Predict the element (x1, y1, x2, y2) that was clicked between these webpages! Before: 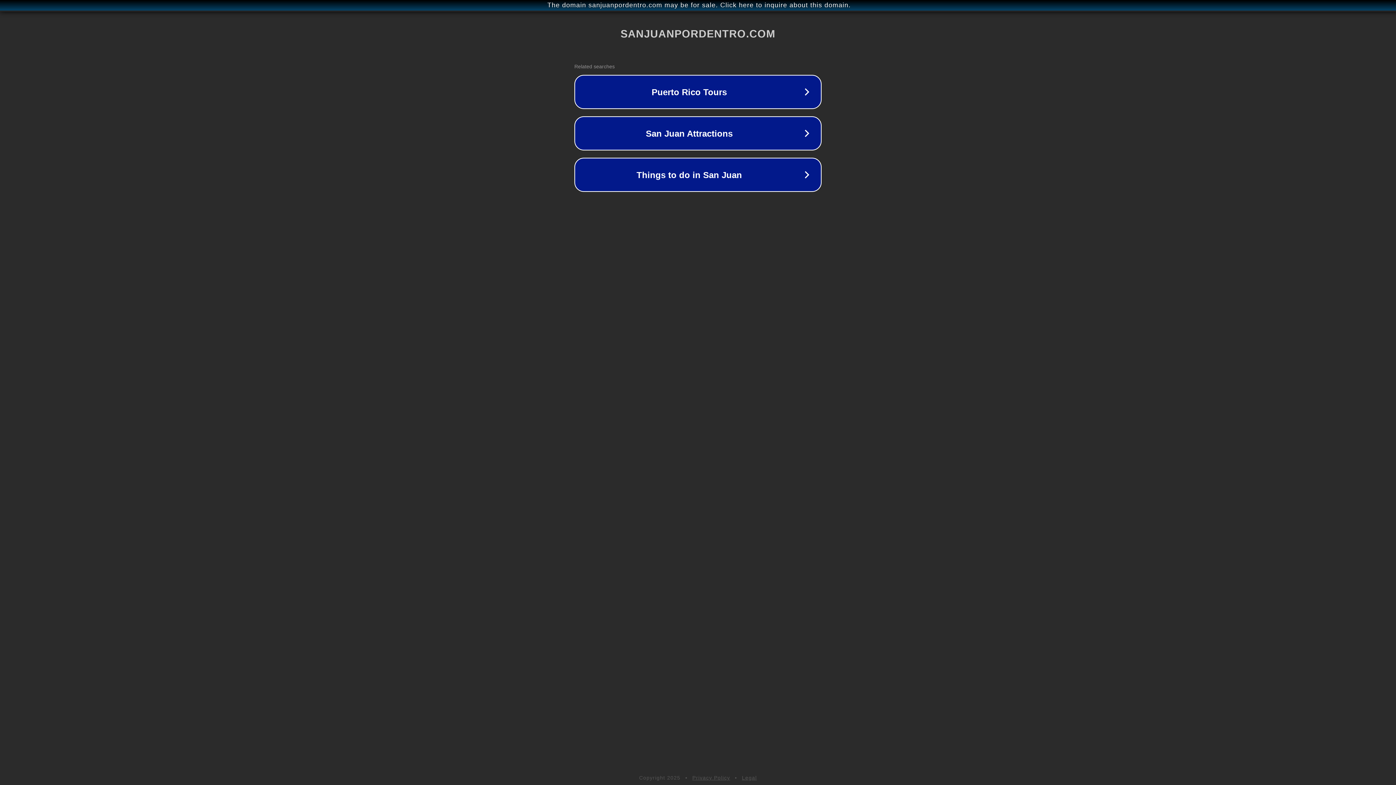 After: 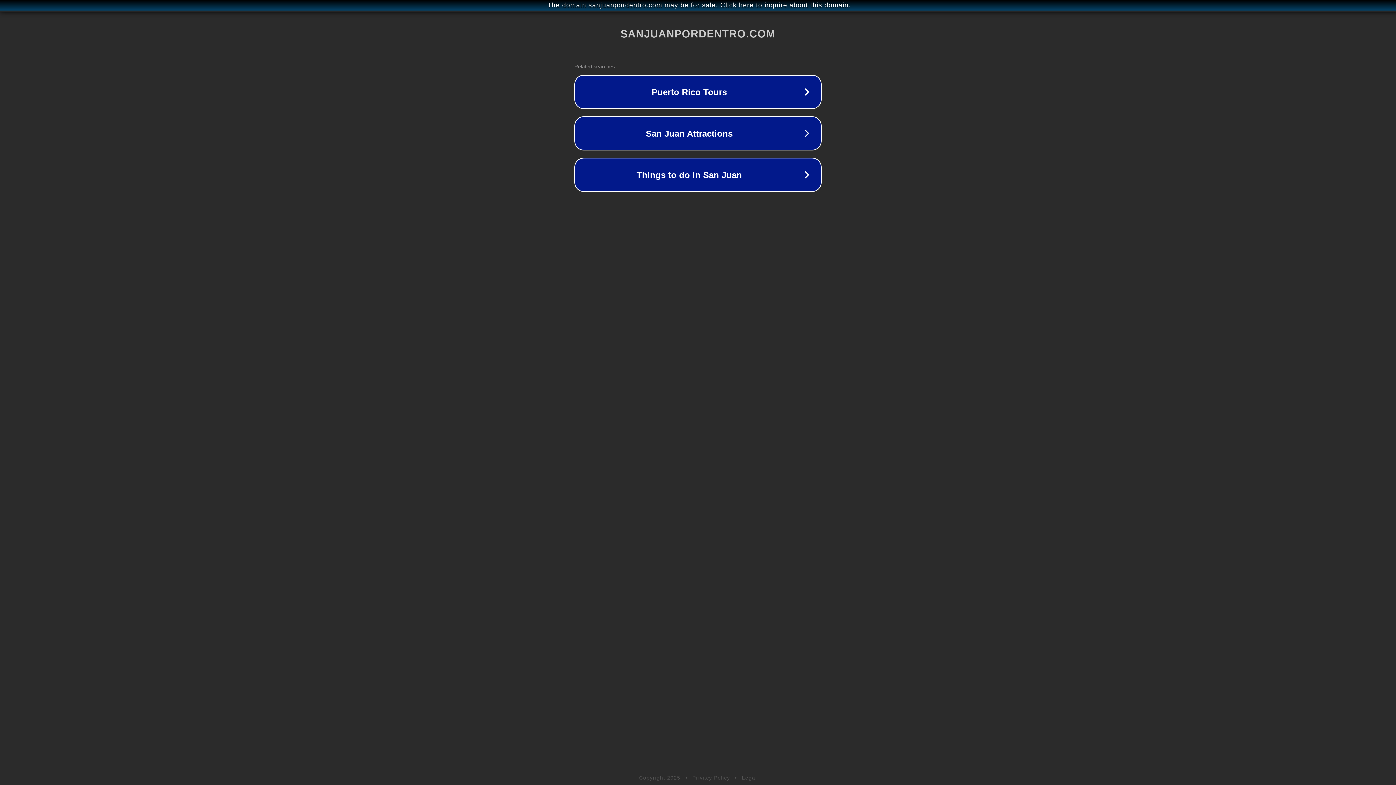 Action: bbox: (742, 775, 757, 781) label: Legal